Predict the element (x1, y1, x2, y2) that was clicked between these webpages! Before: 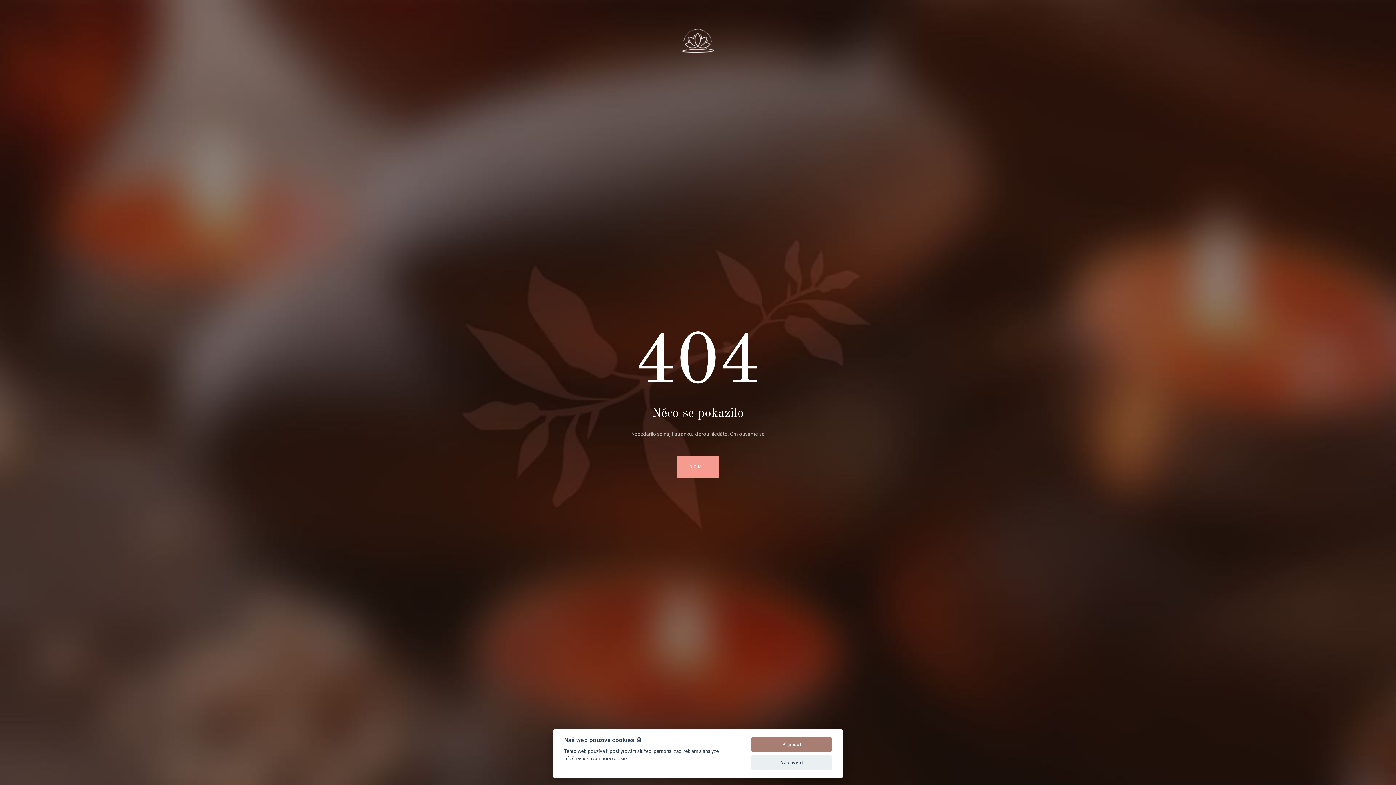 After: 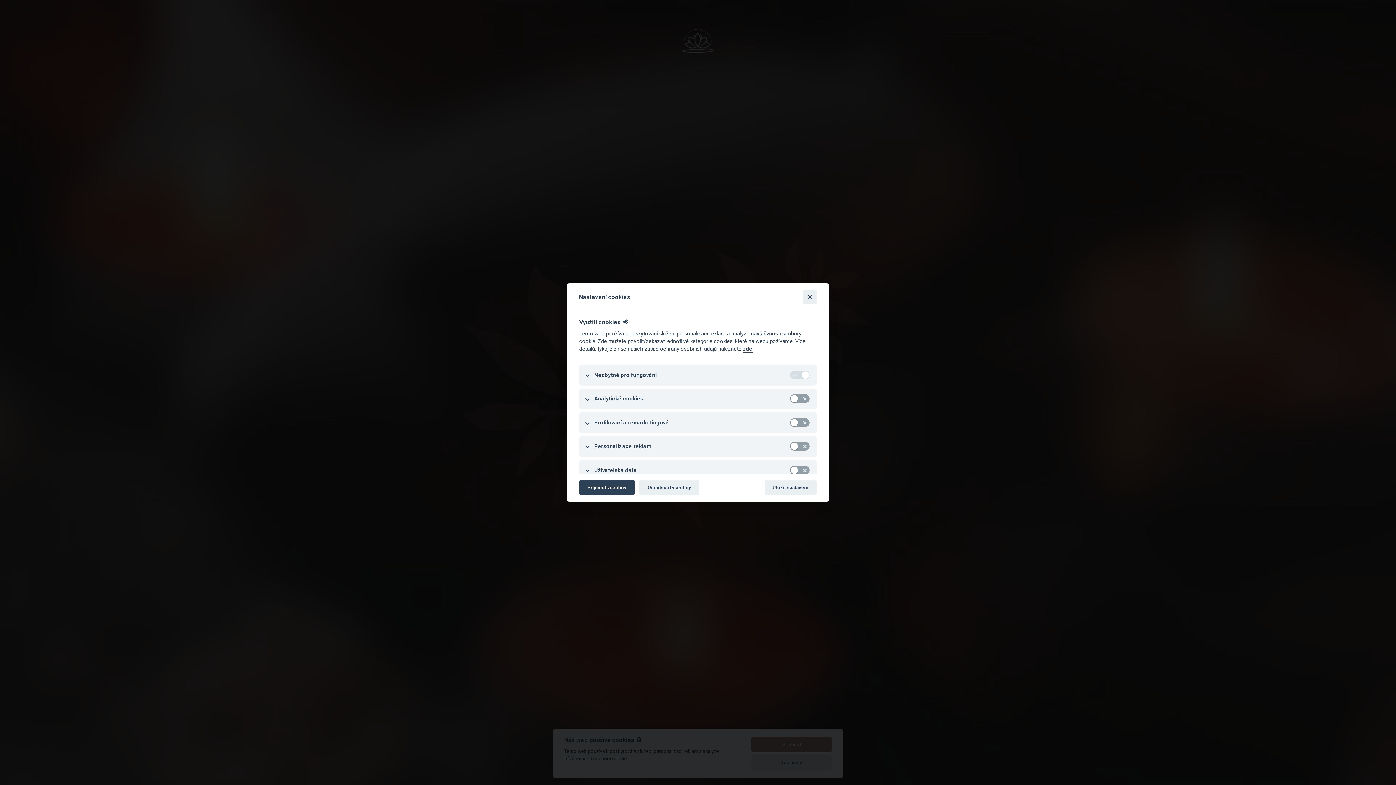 Action: bbox: (751, 755, 832, 770) label: Nastavení